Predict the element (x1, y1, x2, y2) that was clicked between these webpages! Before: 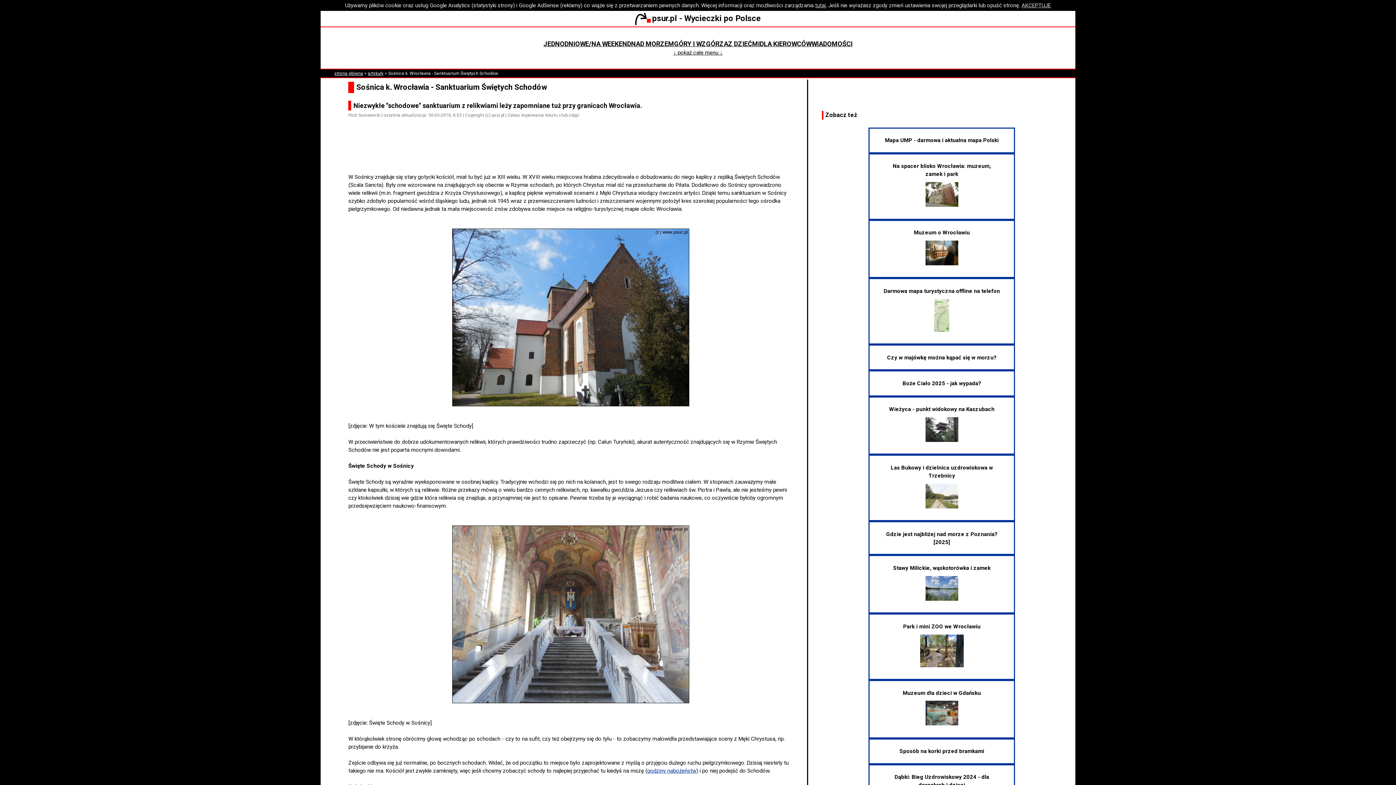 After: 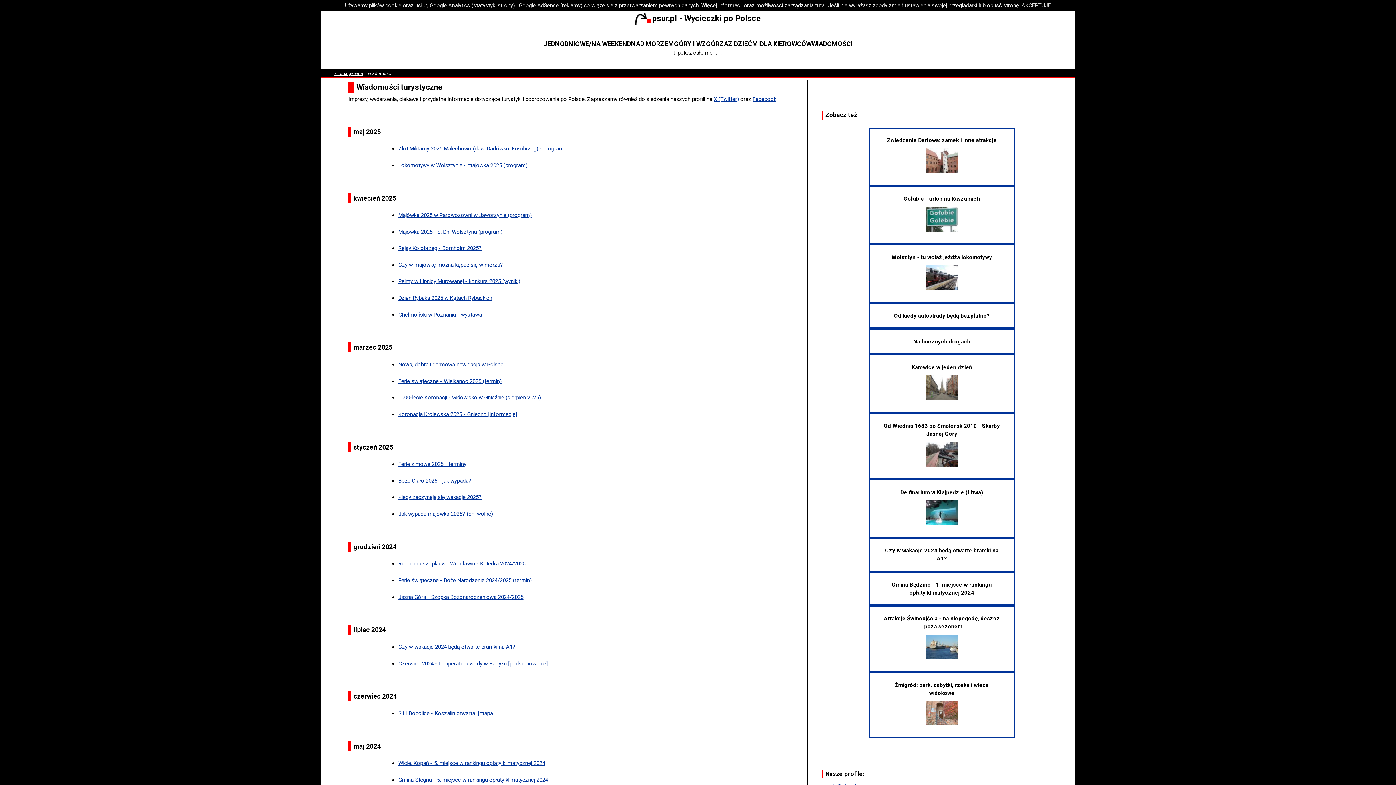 Action: label: WIADOMOŚCI bbox: (811, 40, 852, 47)